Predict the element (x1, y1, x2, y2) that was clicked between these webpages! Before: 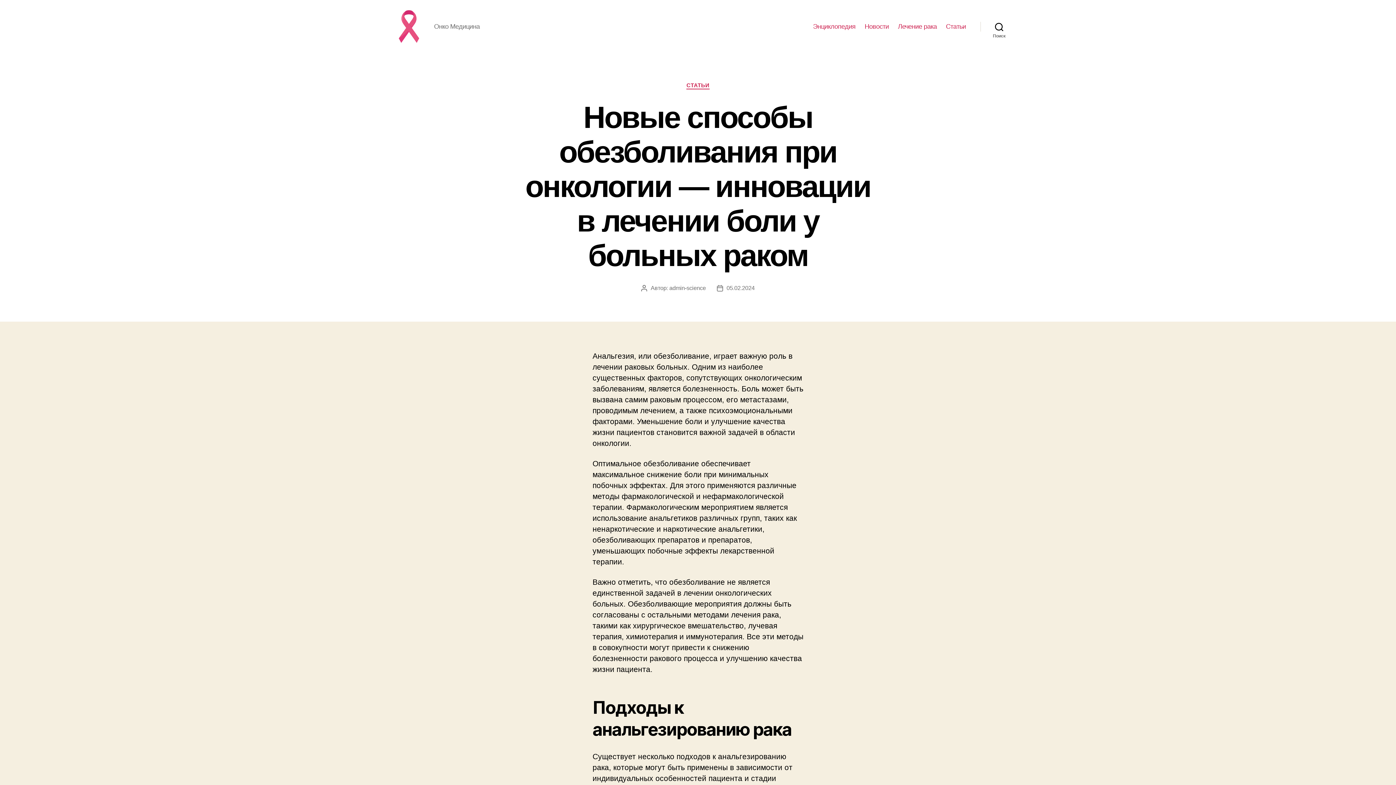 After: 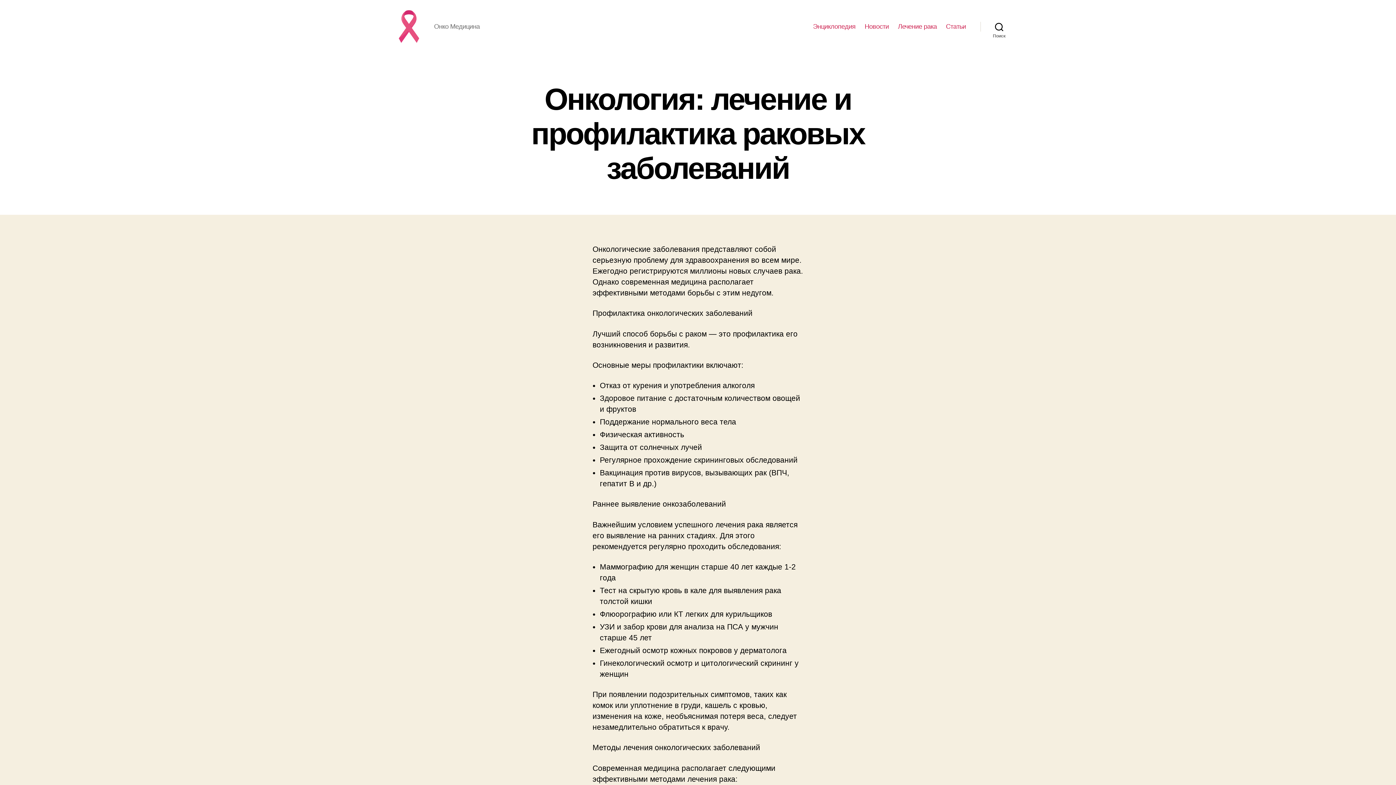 Action: bbox: (392, 10, 425, 42)